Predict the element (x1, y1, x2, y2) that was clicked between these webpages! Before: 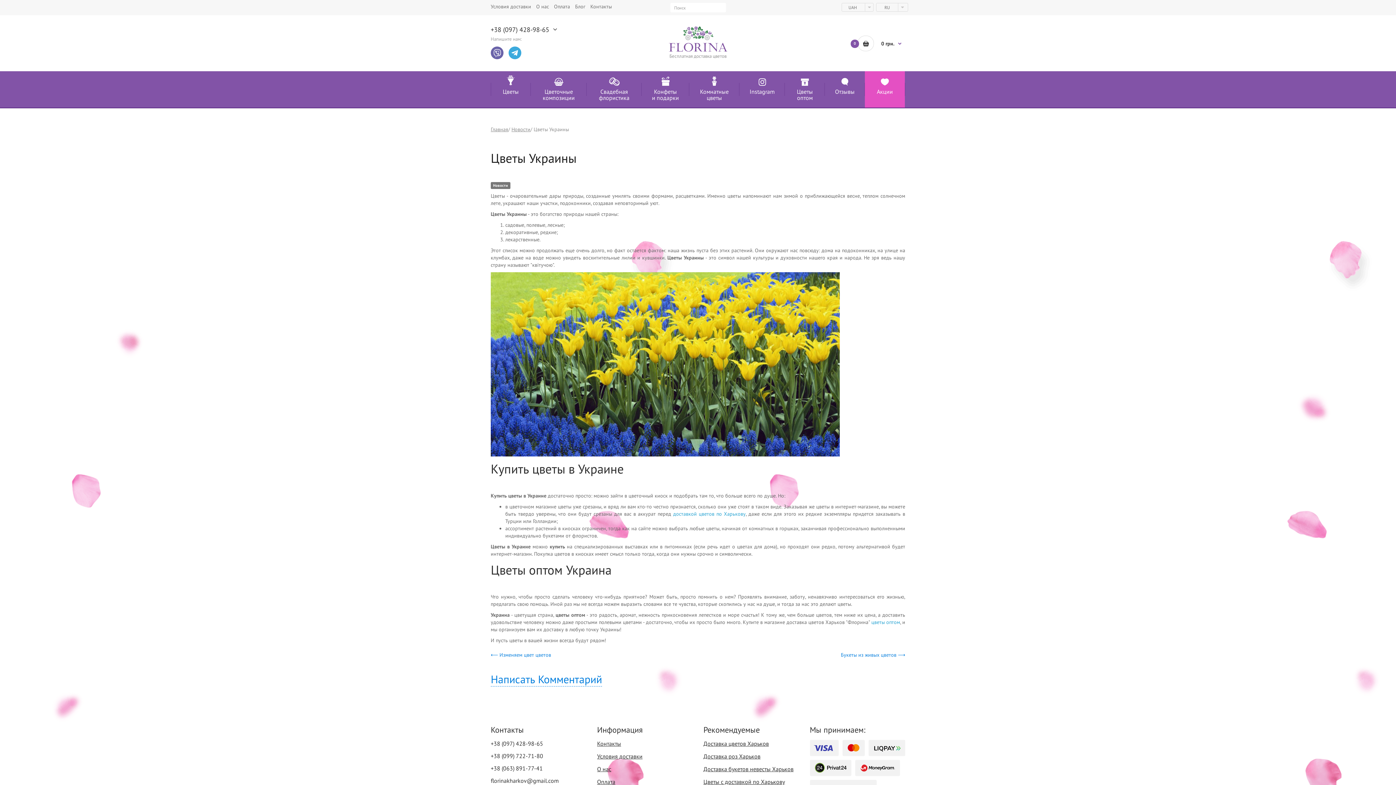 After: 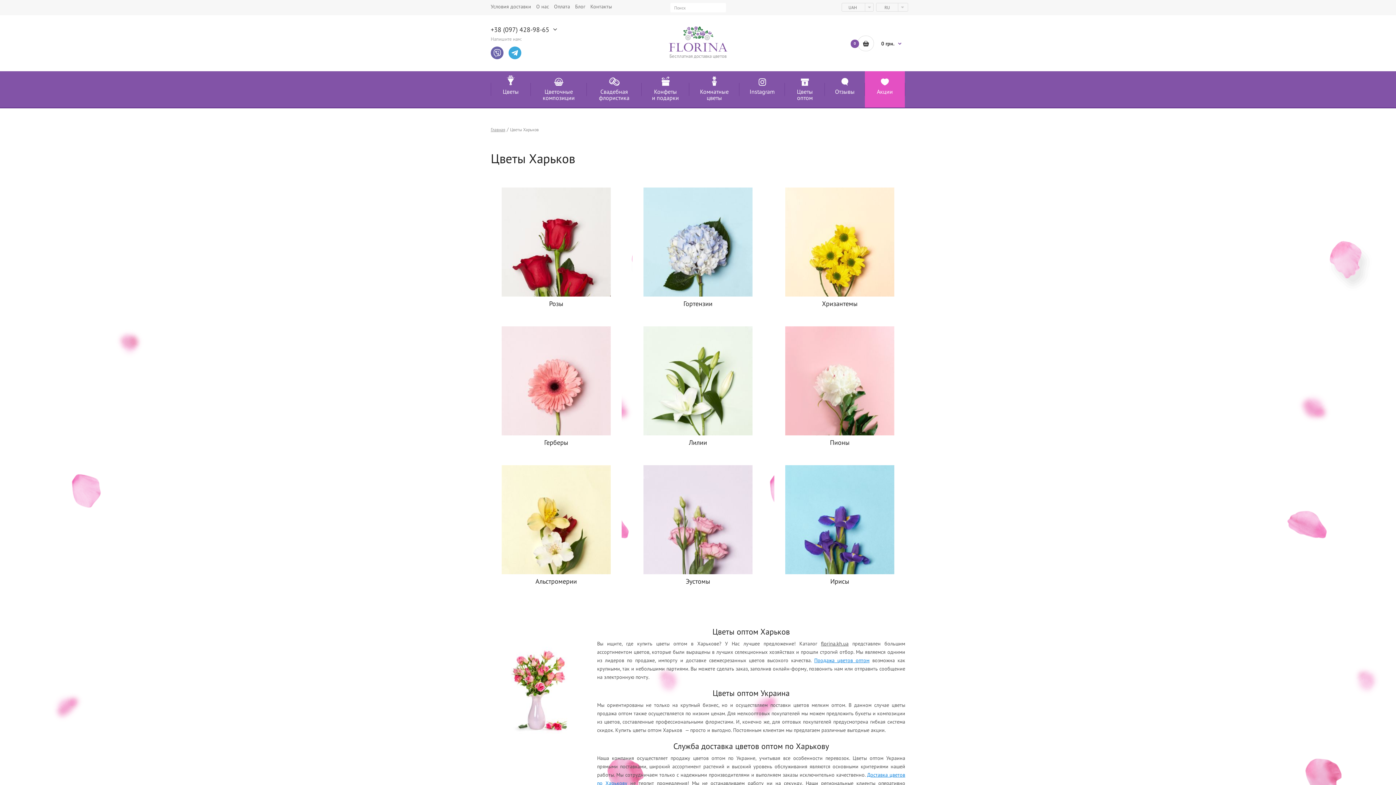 Action: label: Цветы с доставкой по Харькову bbox: (703, 778, 785, 785)